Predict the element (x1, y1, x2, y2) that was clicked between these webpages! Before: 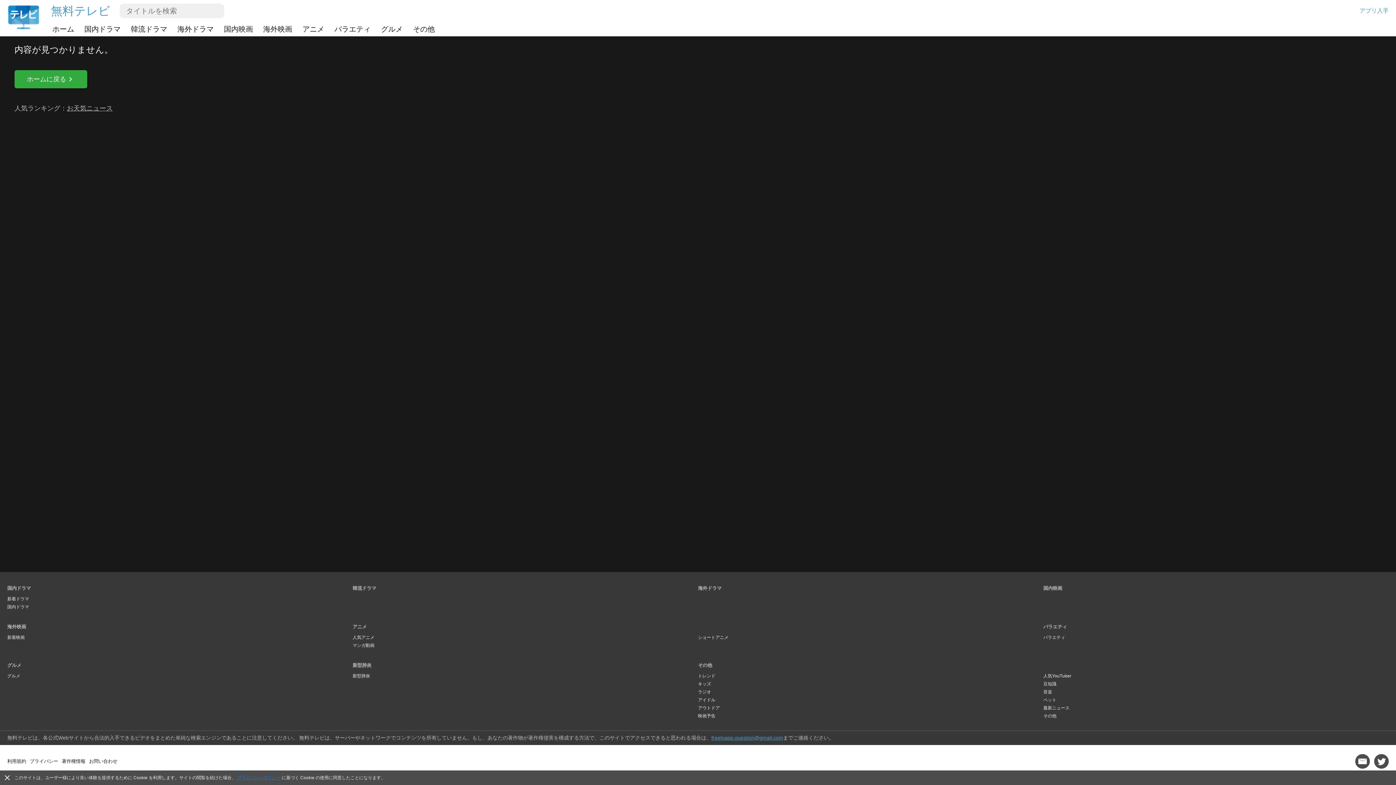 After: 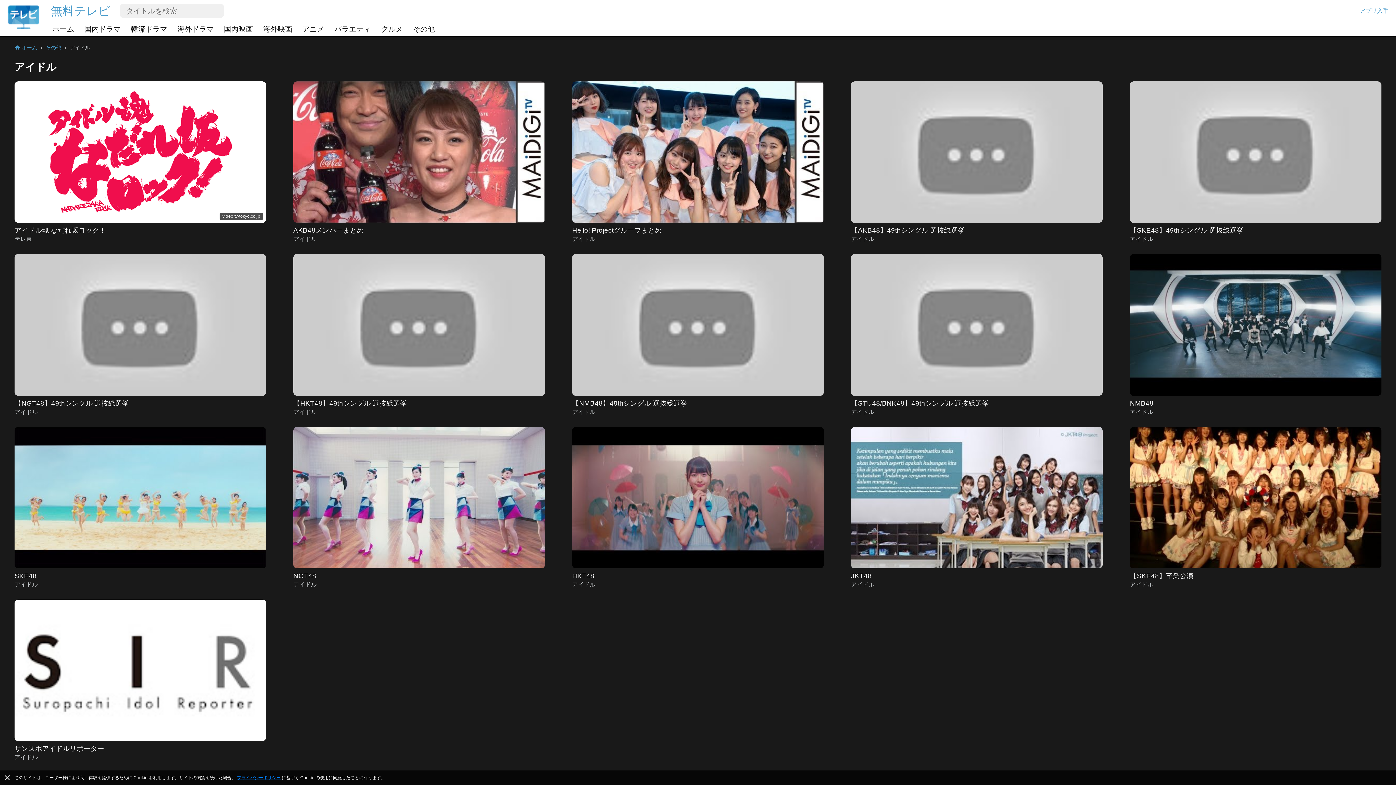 Action: bbox: (698, 697, 715, 702) label: アイドル